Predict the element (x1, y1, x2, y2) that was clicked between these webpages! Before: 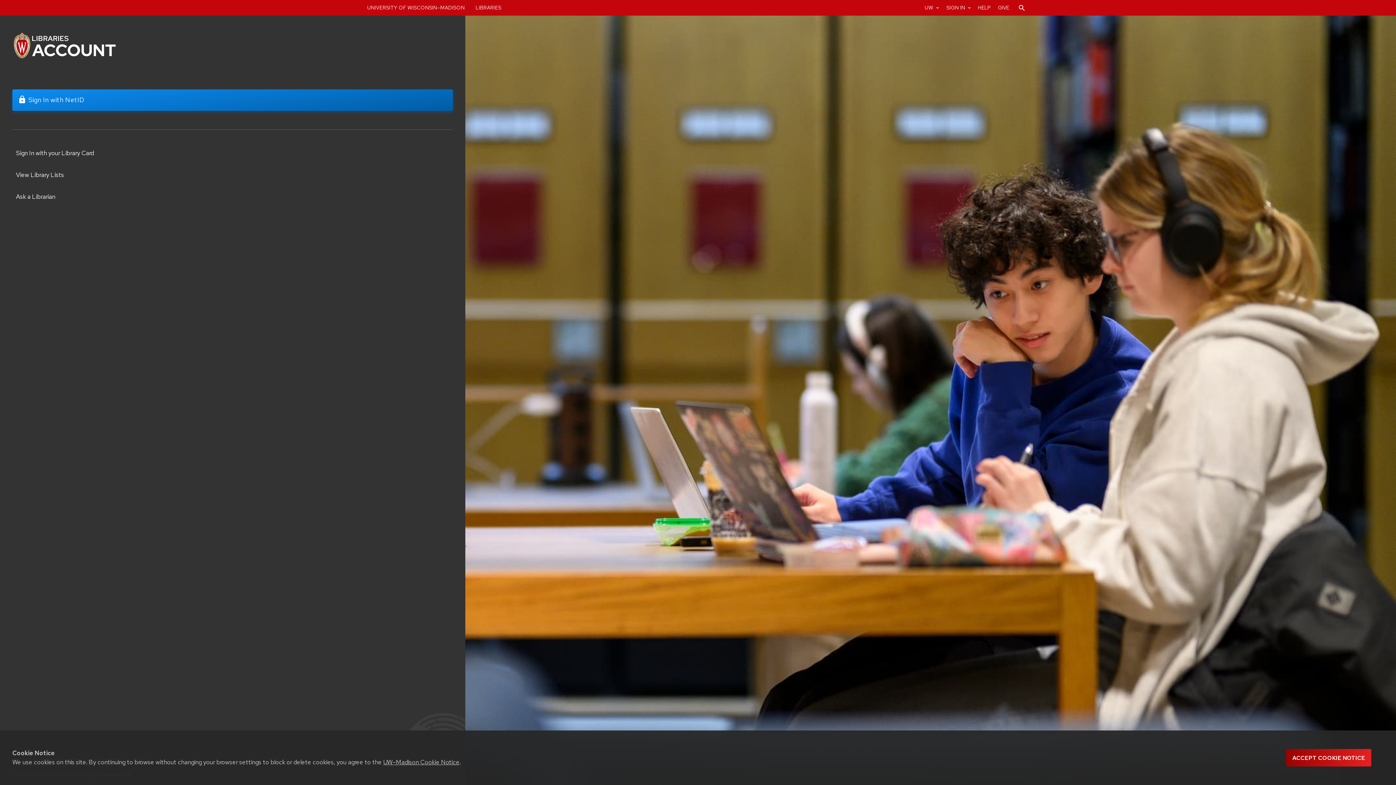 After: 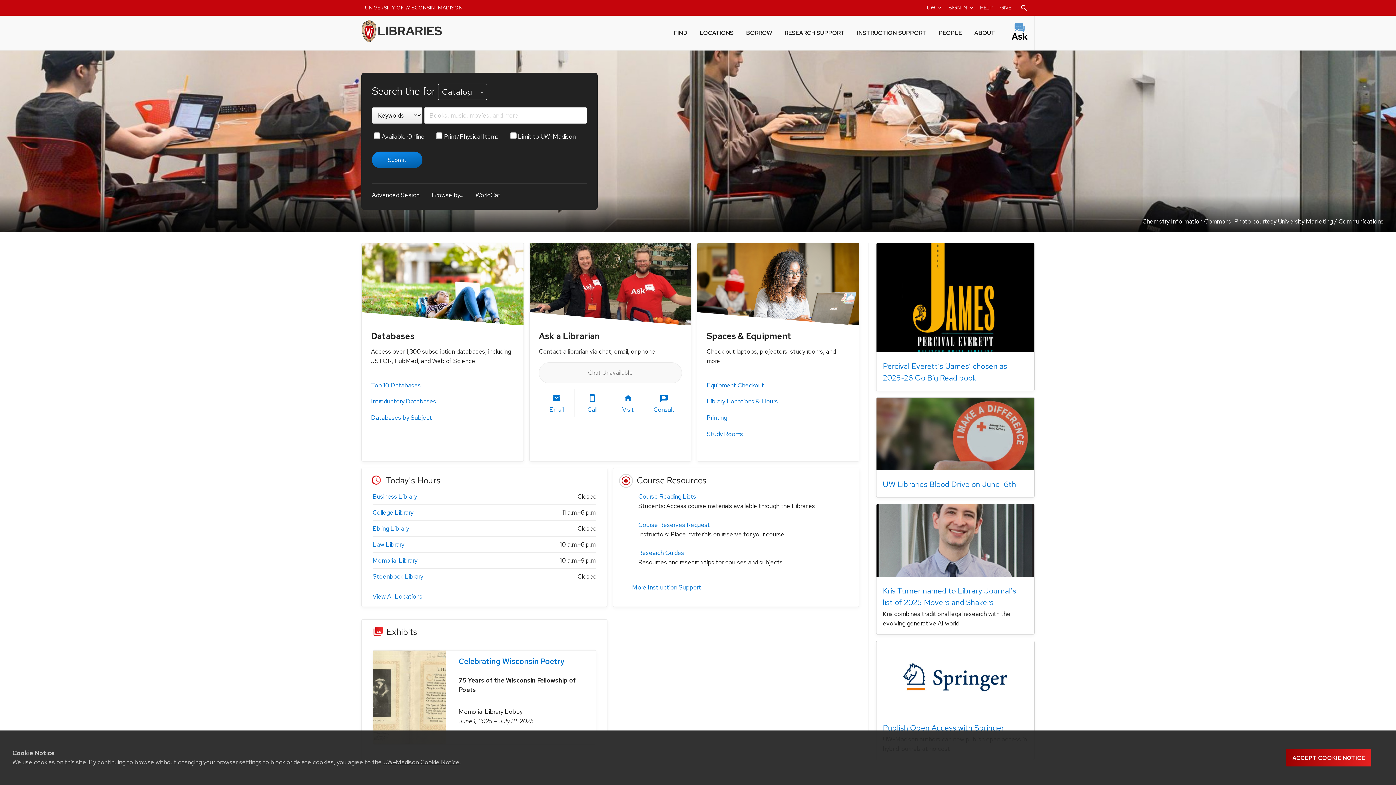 Action: label: LIBRARIES bbox: (472, 0, 505, 15)